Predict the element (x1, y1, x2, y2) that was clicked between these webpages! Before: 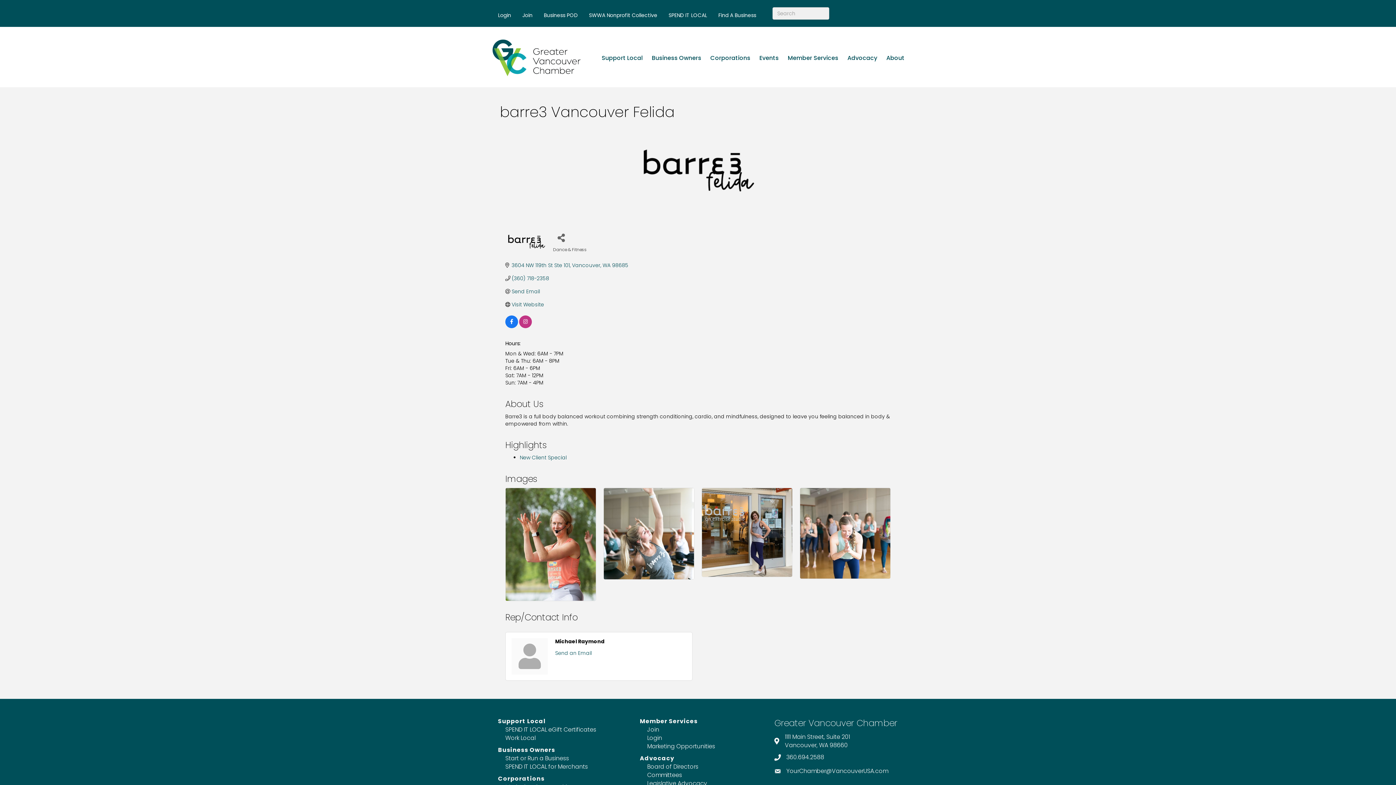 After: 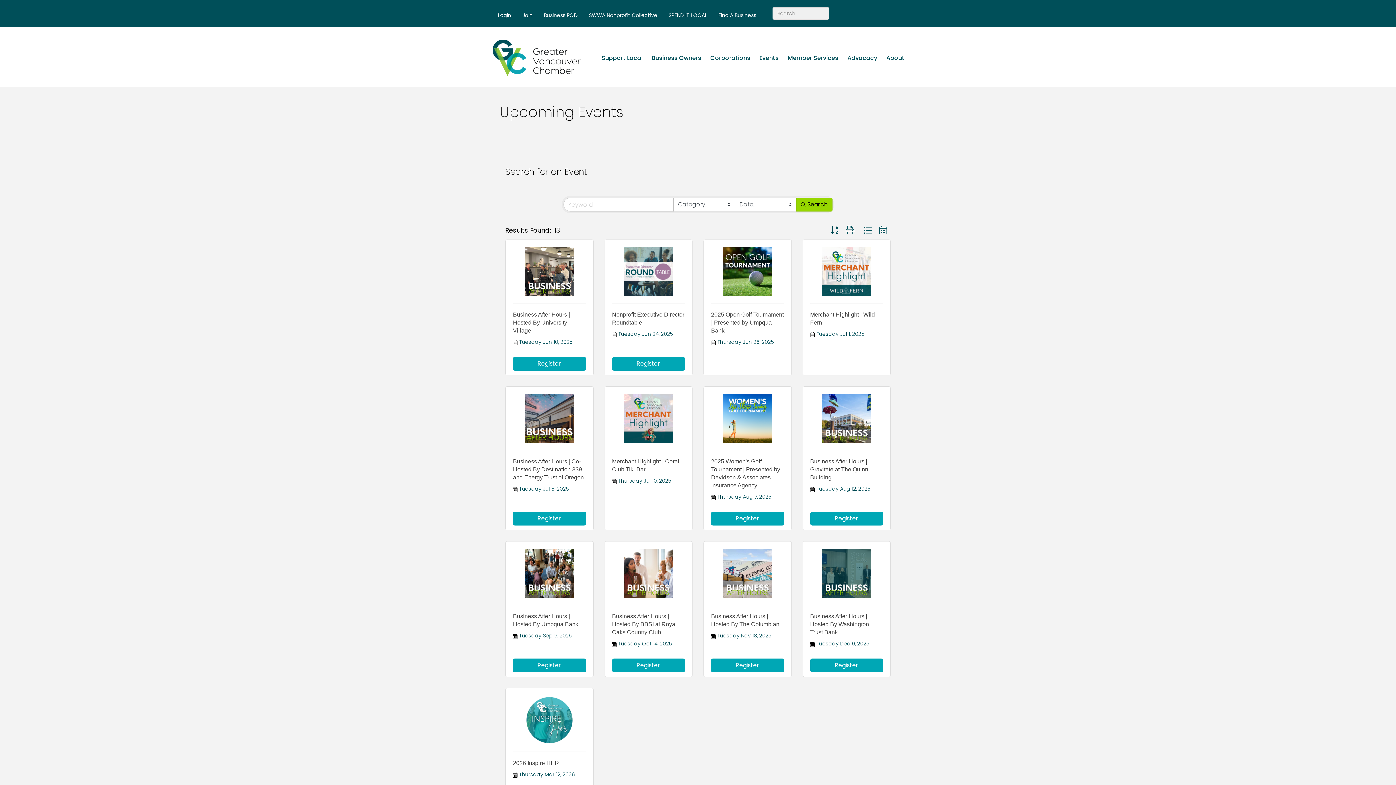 Action: label: Events bbox: (755, 48, 783, 67)